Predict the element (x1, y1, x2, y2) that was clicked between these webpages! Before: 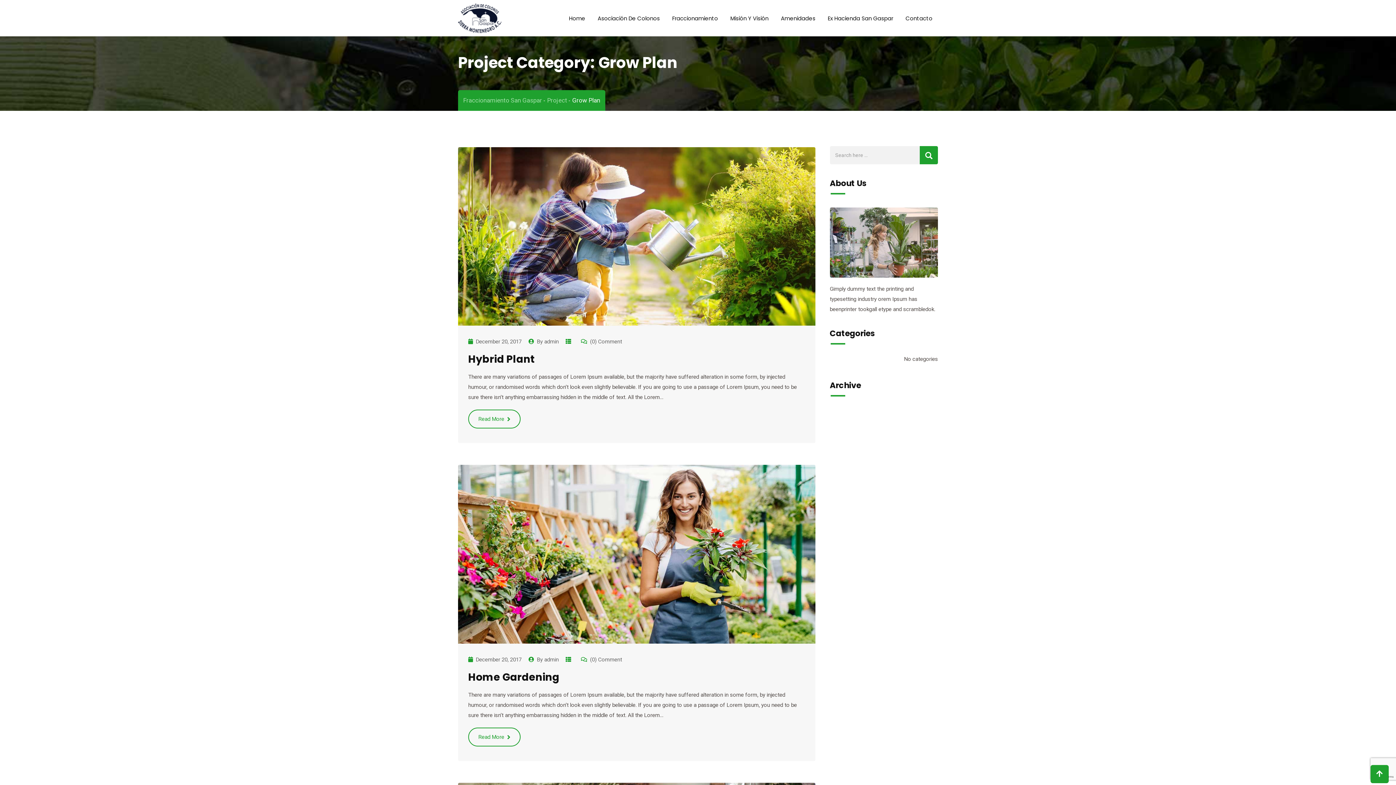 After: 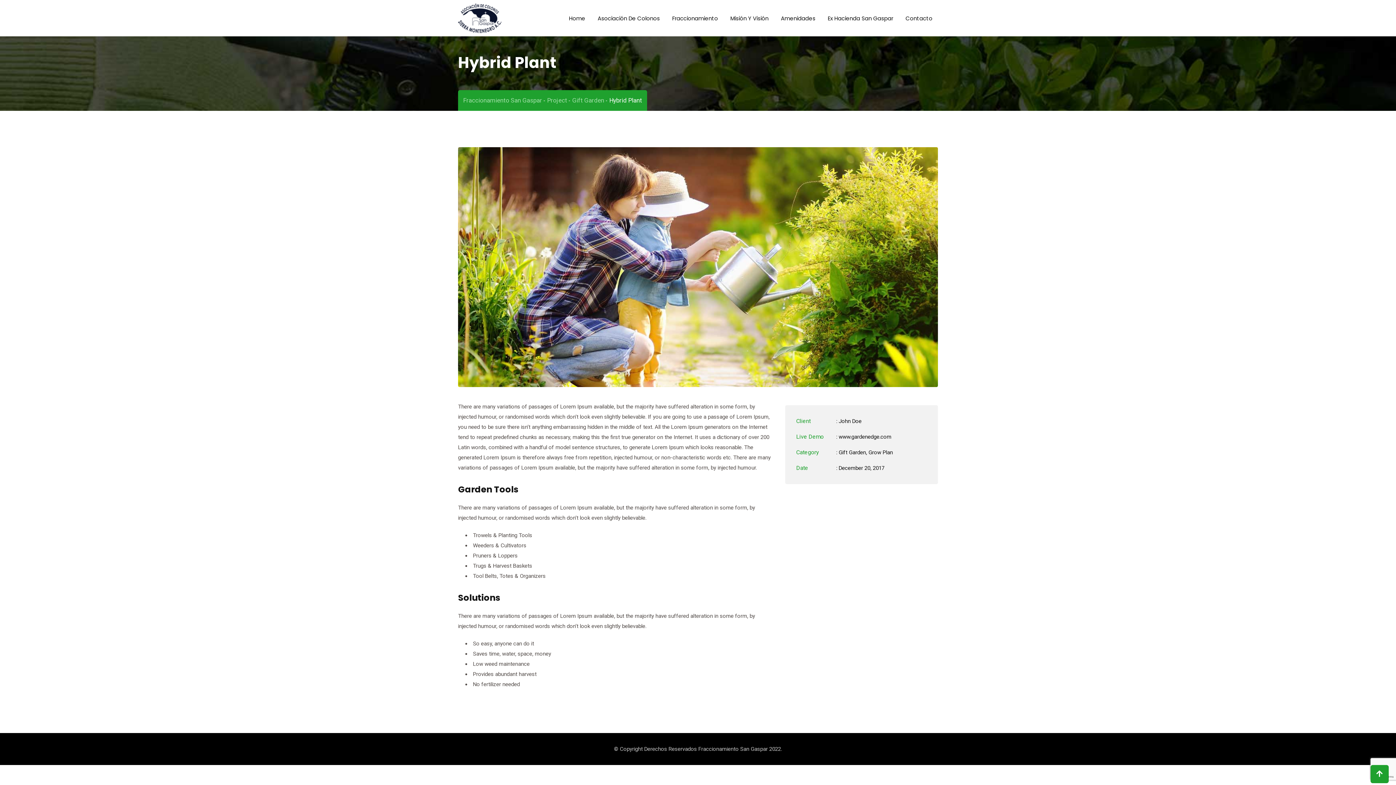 Action: bbox: (458, 147, 815, 325)